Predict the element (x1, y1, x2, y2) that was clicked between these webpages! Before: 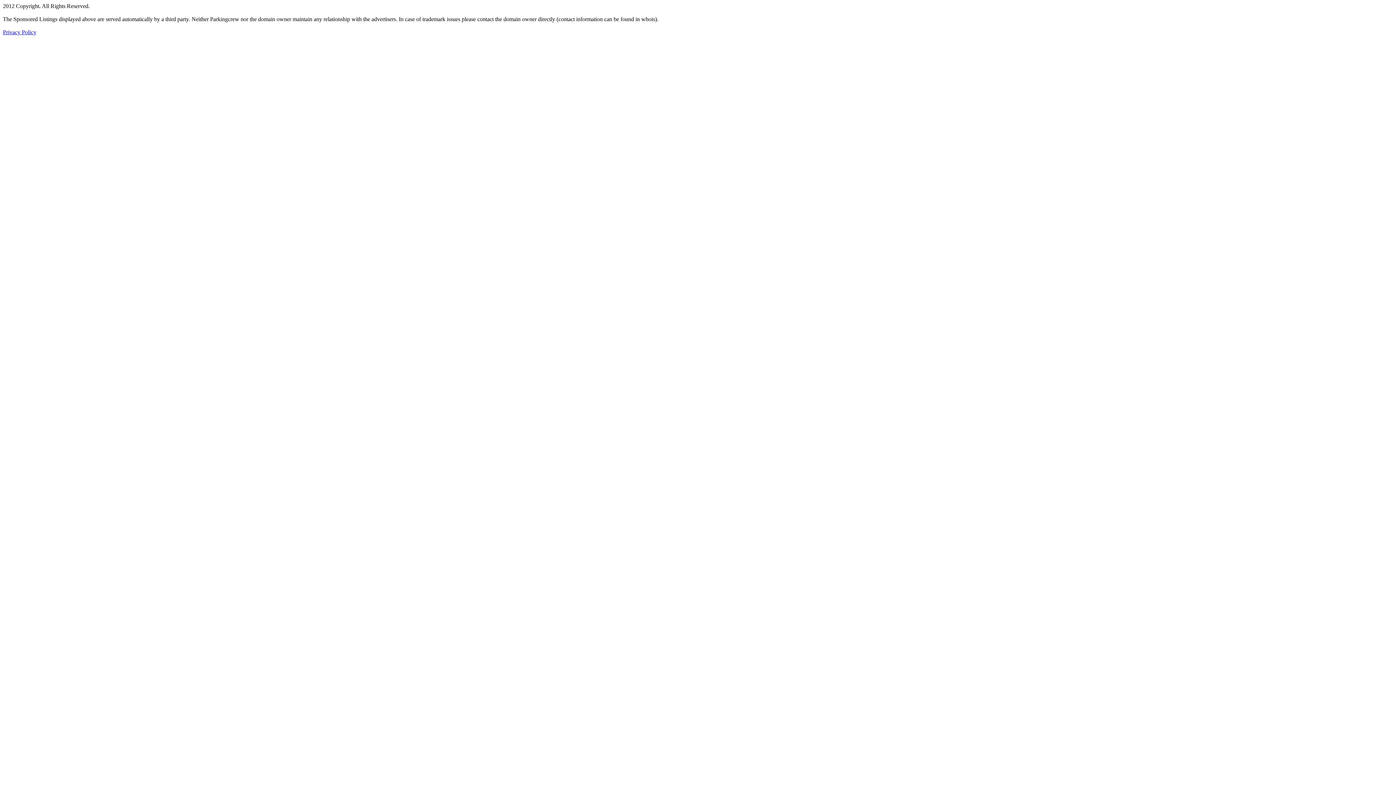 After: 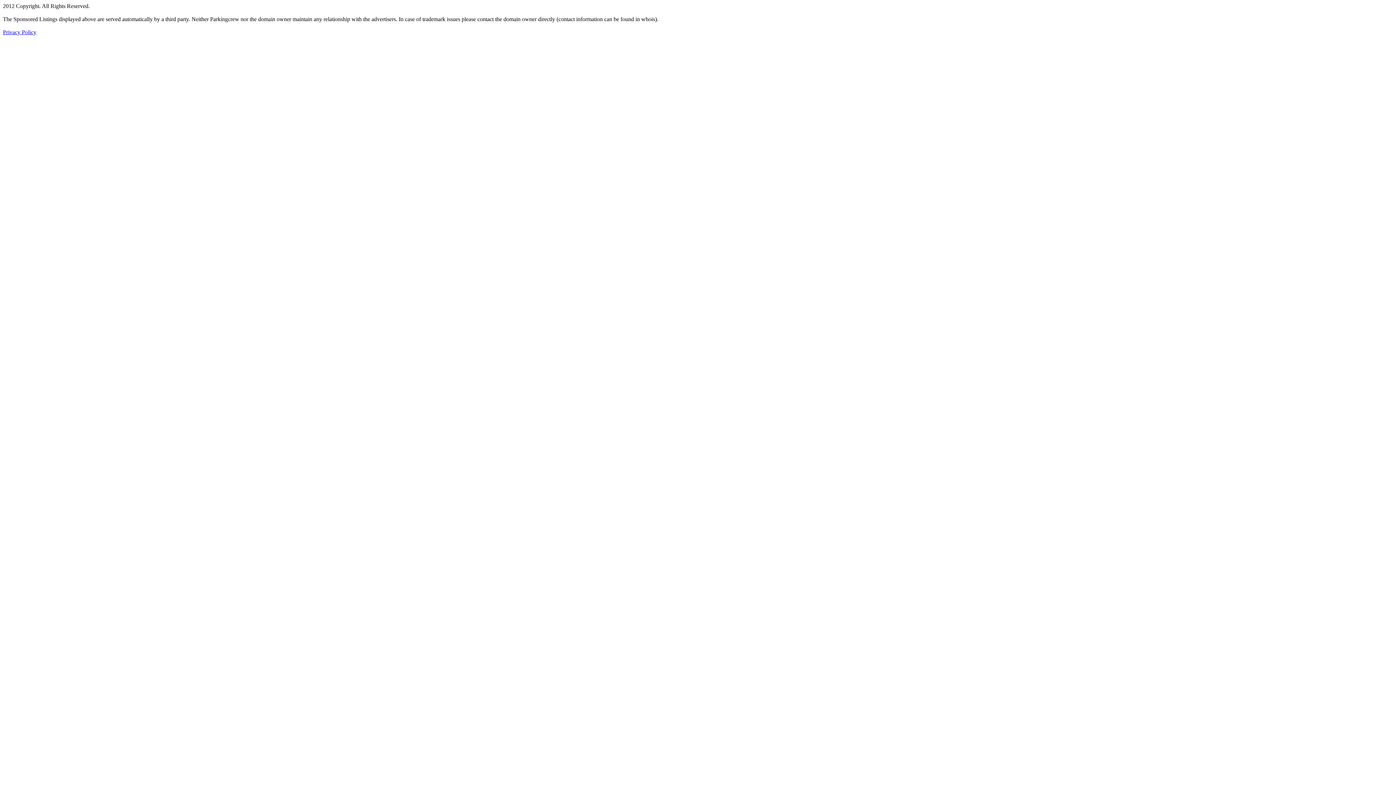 Action: label: Privacy Policy bbox: (2, 29, 36, 35)